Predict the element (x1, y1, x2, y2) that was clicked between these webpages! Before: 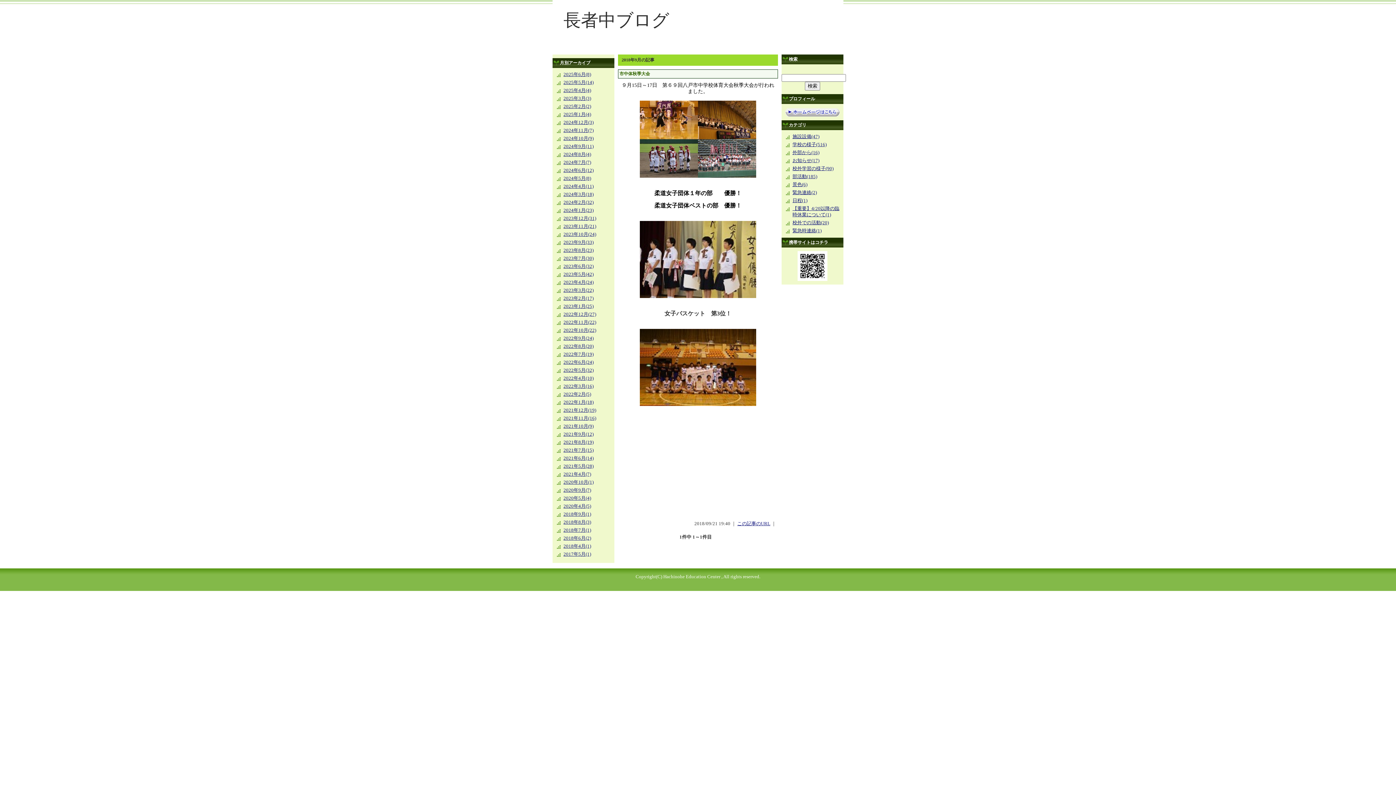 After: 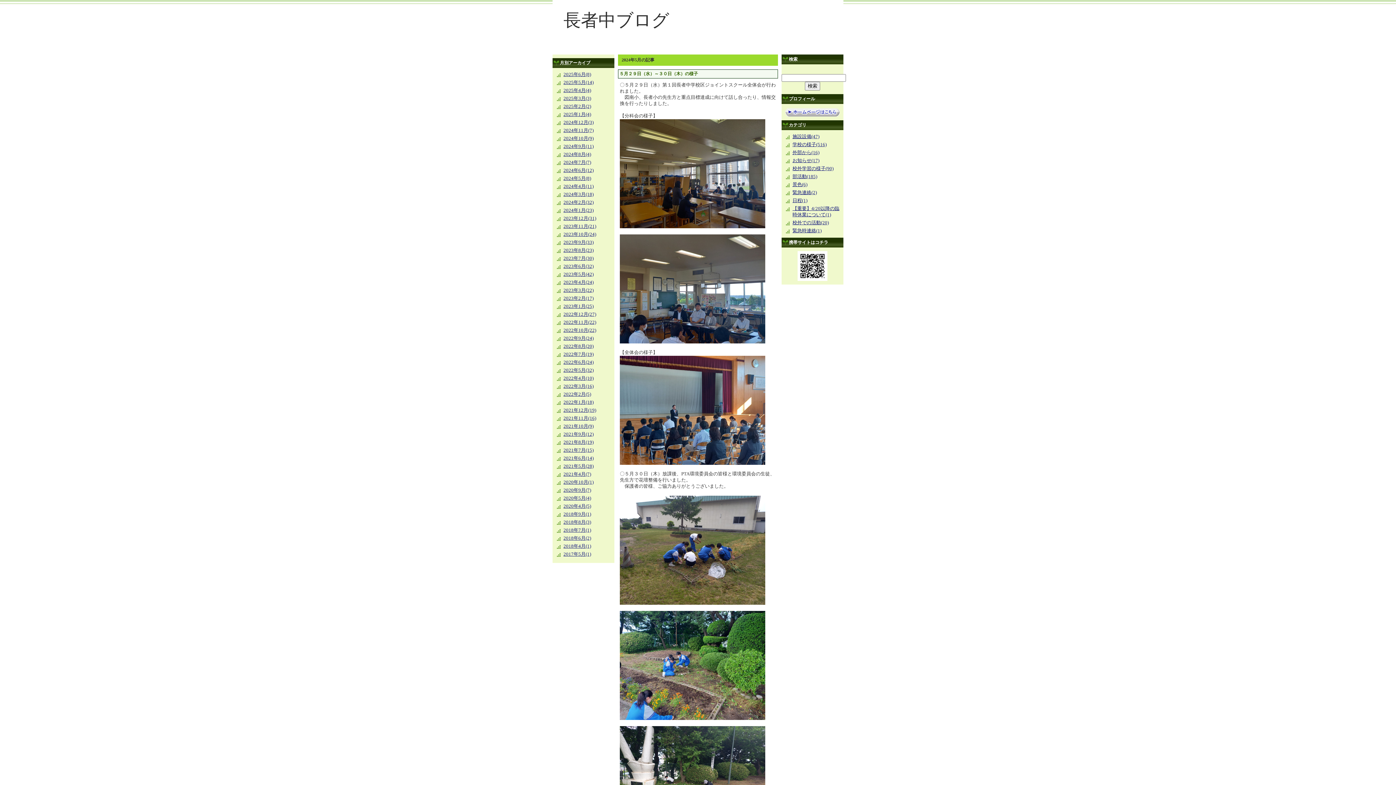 Action: bbox: (563, 176, 591, 181) label: 2024年5月(8)